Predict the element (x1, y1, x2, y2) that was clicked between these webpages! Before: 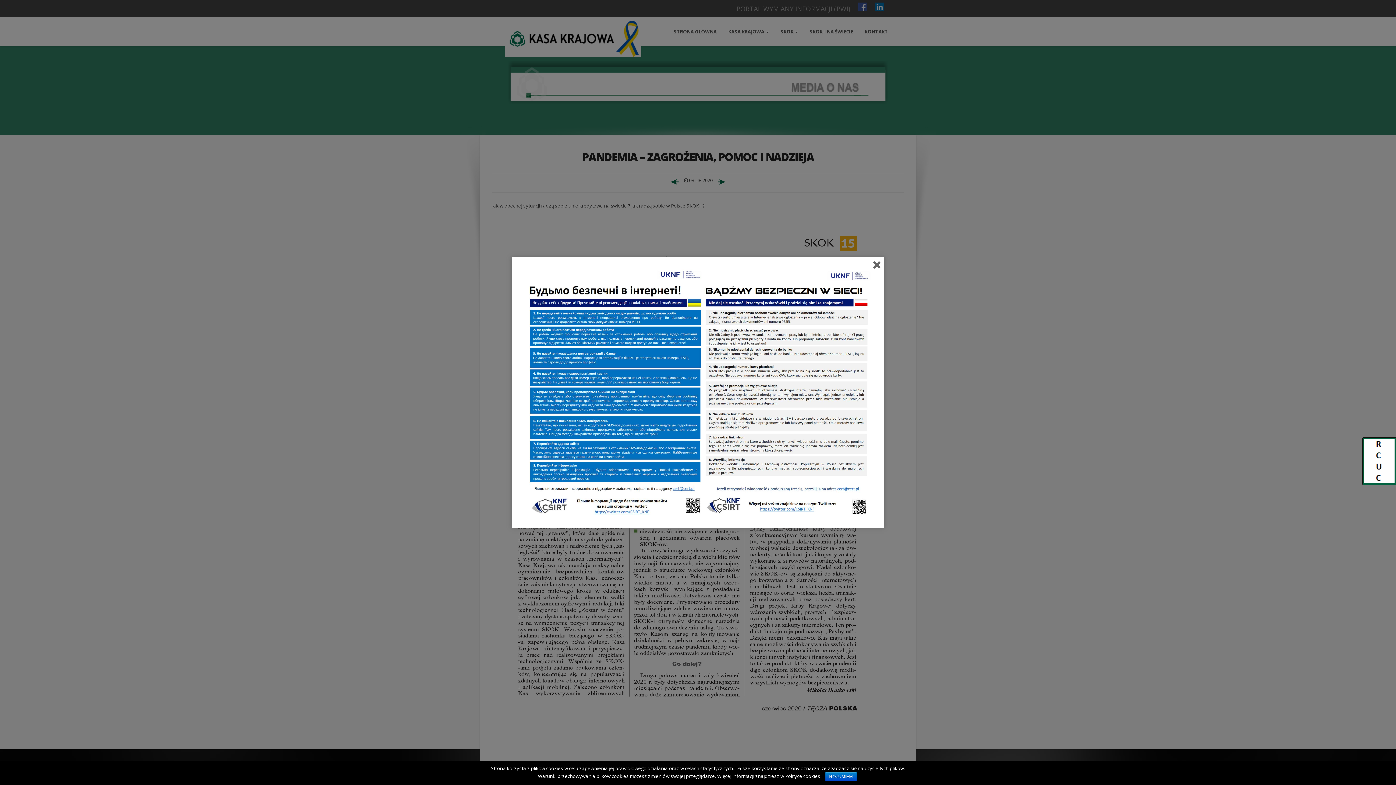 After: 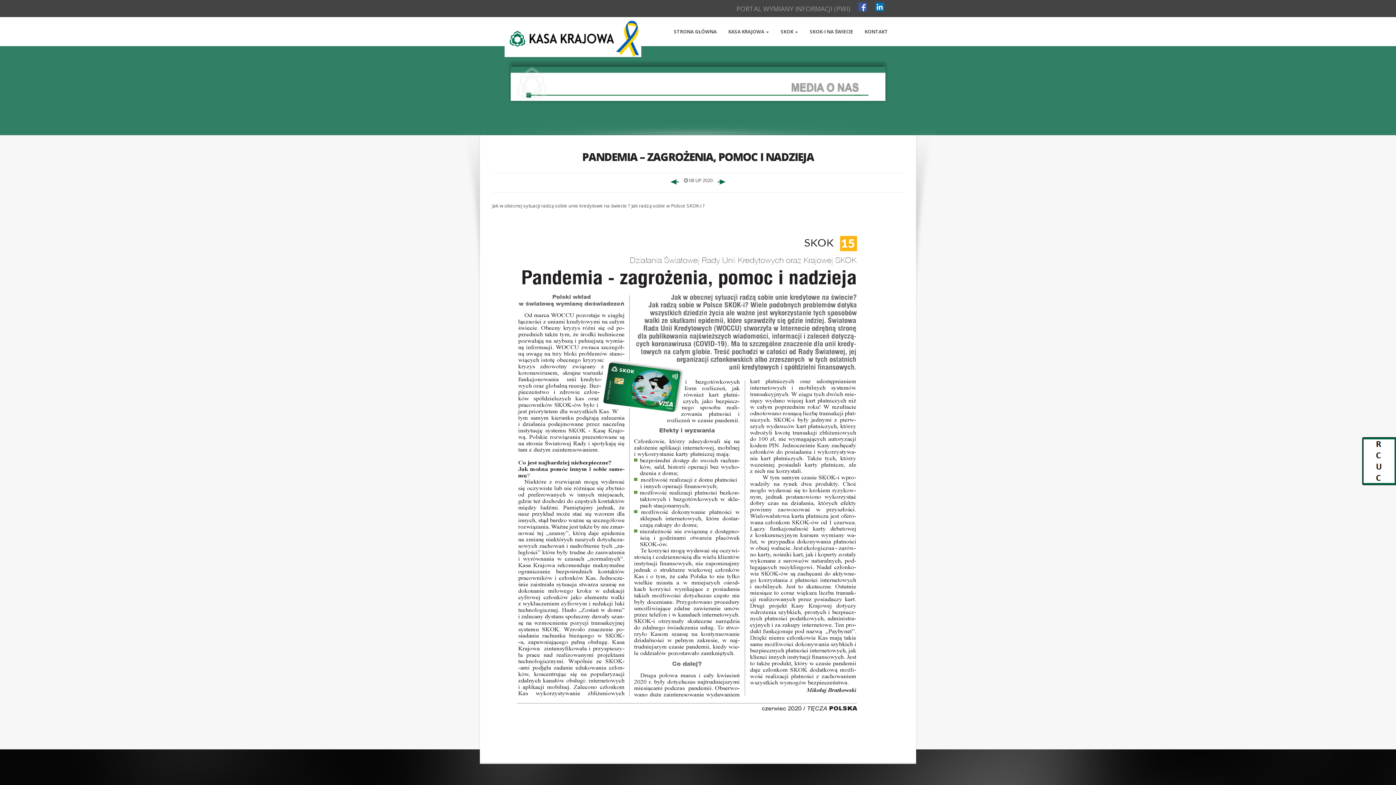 Action: bbox: (825, 772, 856, 781) label: ROZUMIEM